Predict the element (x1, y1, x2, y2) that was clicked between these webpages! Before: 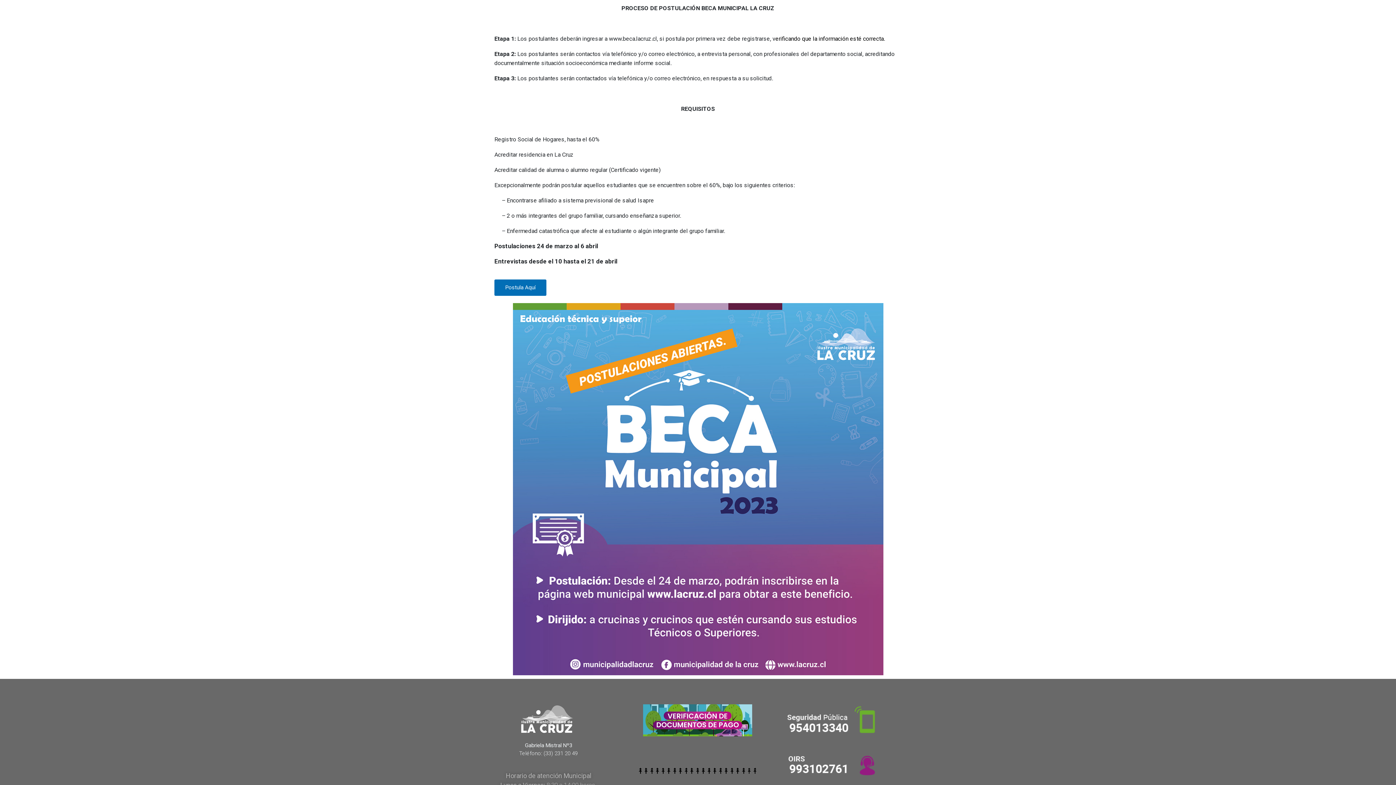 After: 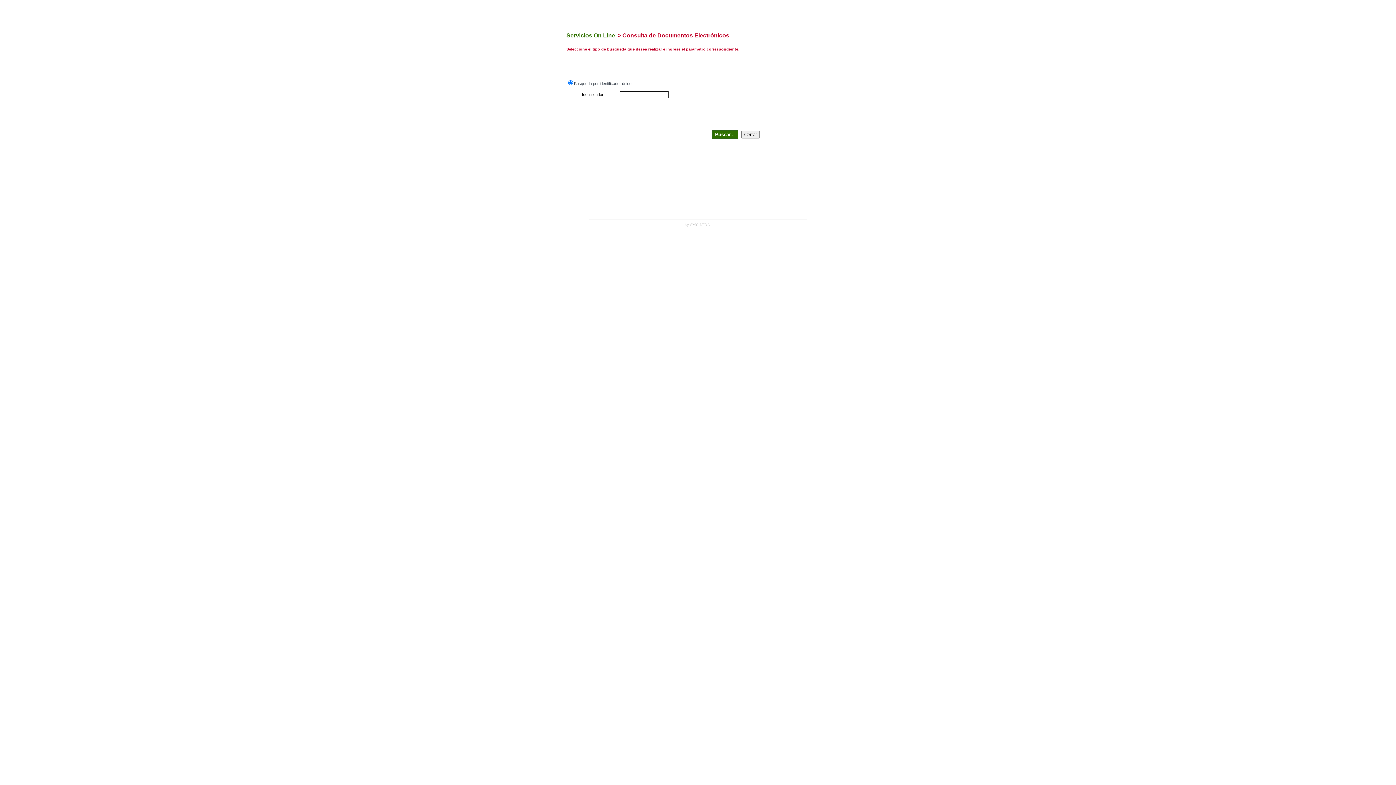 Action: bbox: (643, 704, 752, 736)